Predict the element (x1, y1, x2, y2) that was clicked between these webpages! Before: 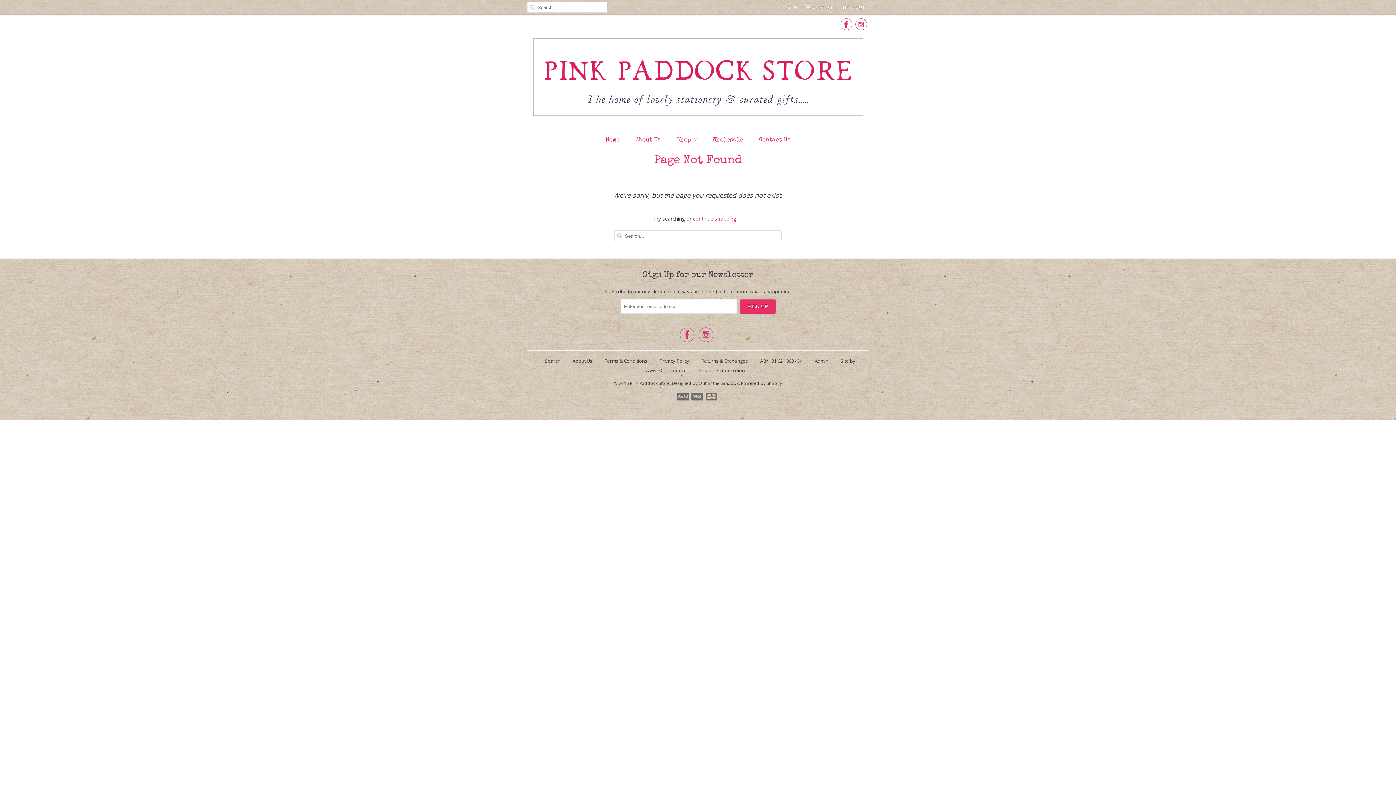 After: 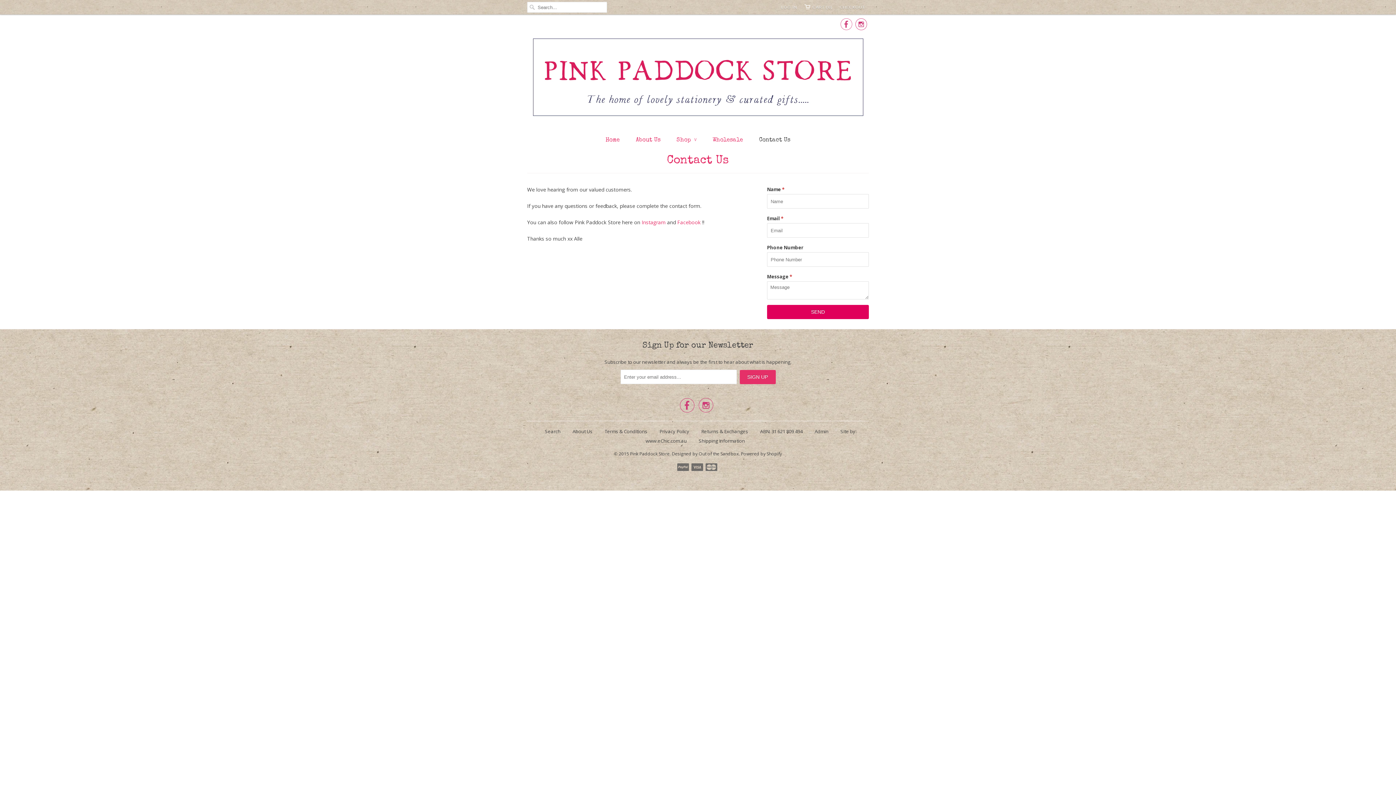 Action: label: Contact Us bbox: (759, 135, 790, 145)